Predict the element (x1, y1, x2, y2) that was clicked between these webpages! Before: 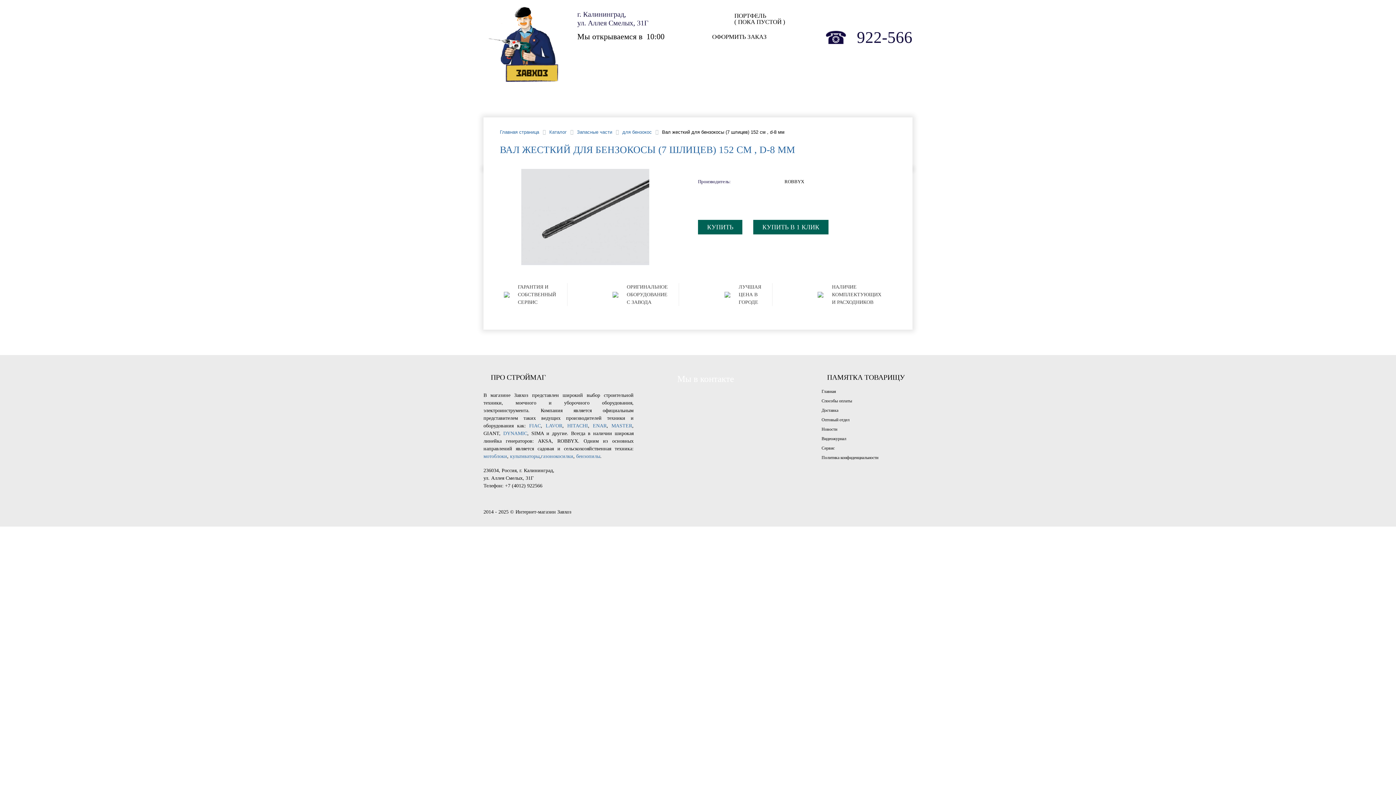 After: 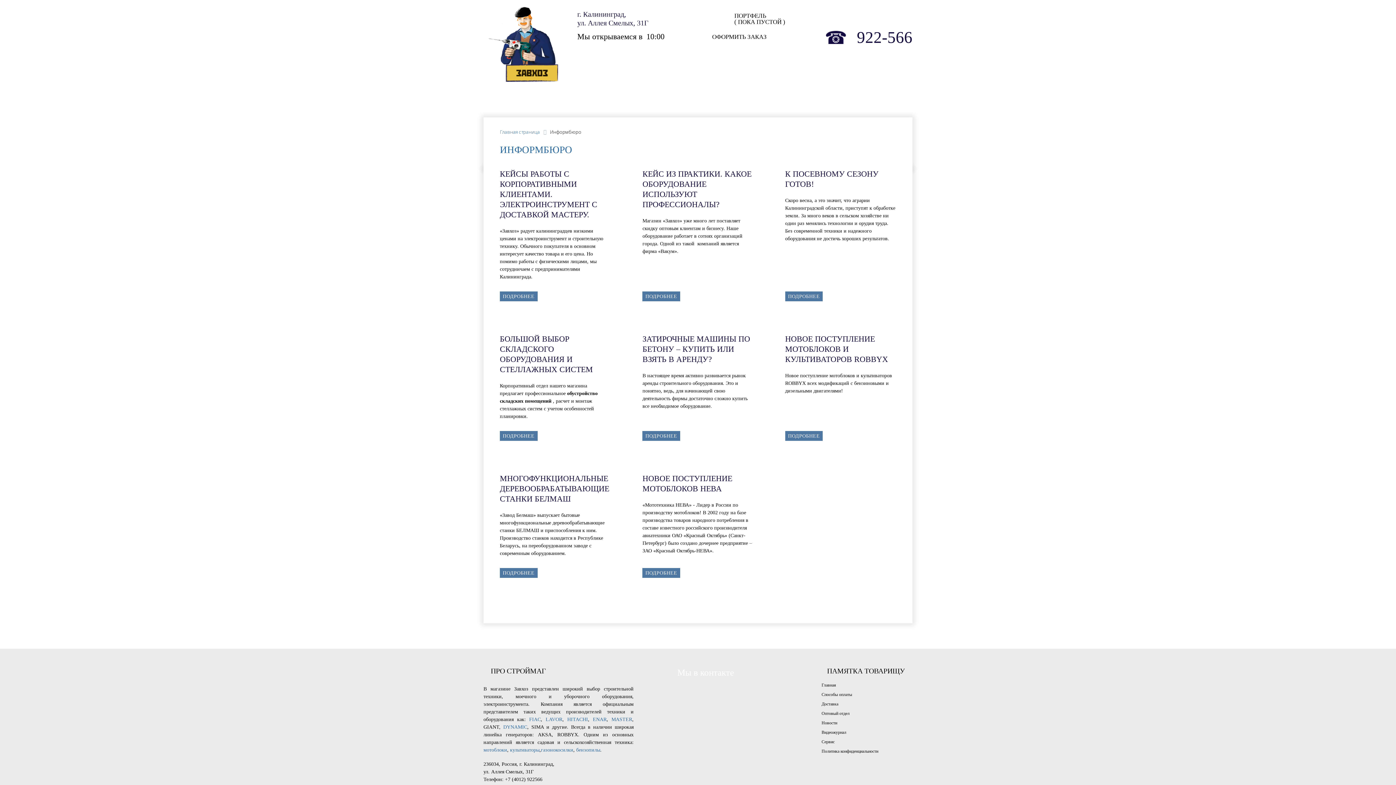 Action: label: Новости bbox: (821, 425, 837, 433)